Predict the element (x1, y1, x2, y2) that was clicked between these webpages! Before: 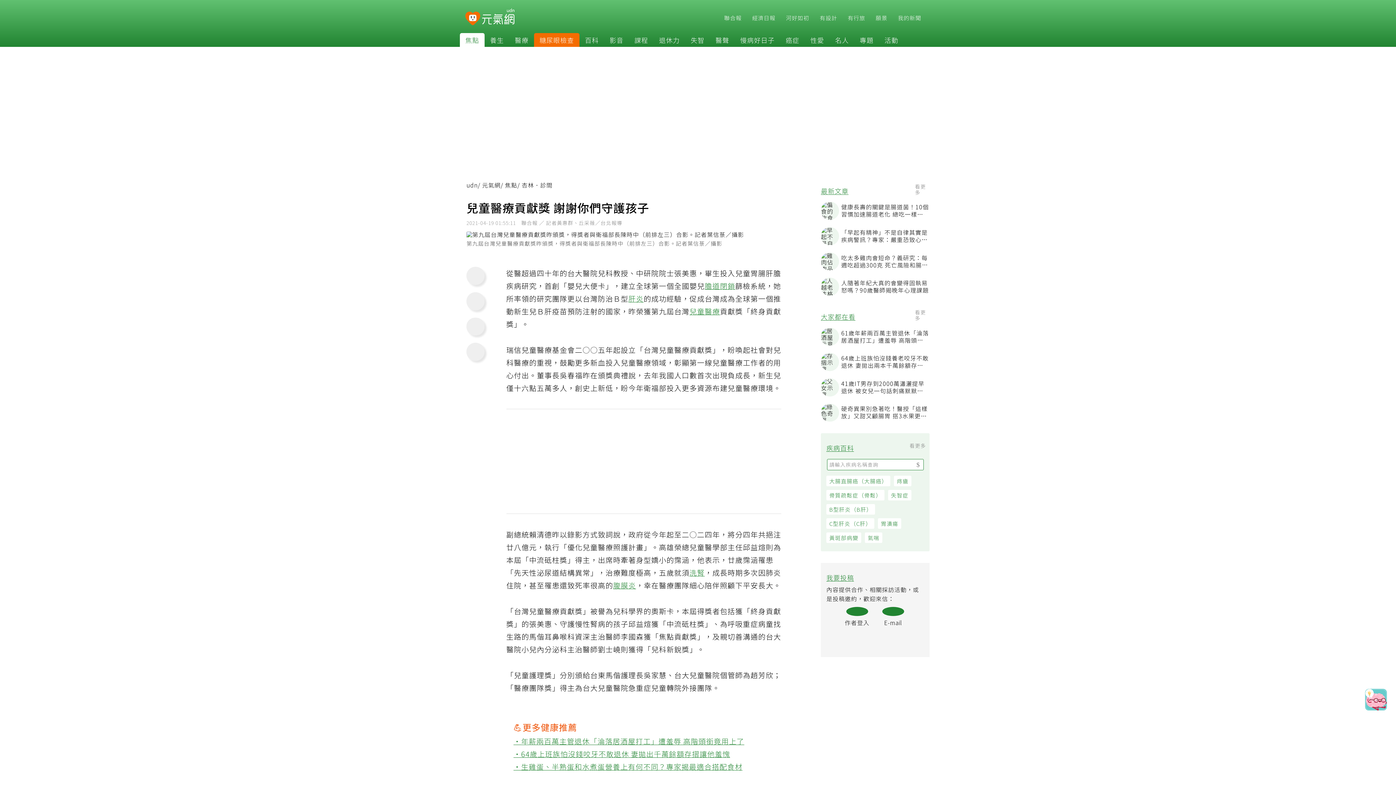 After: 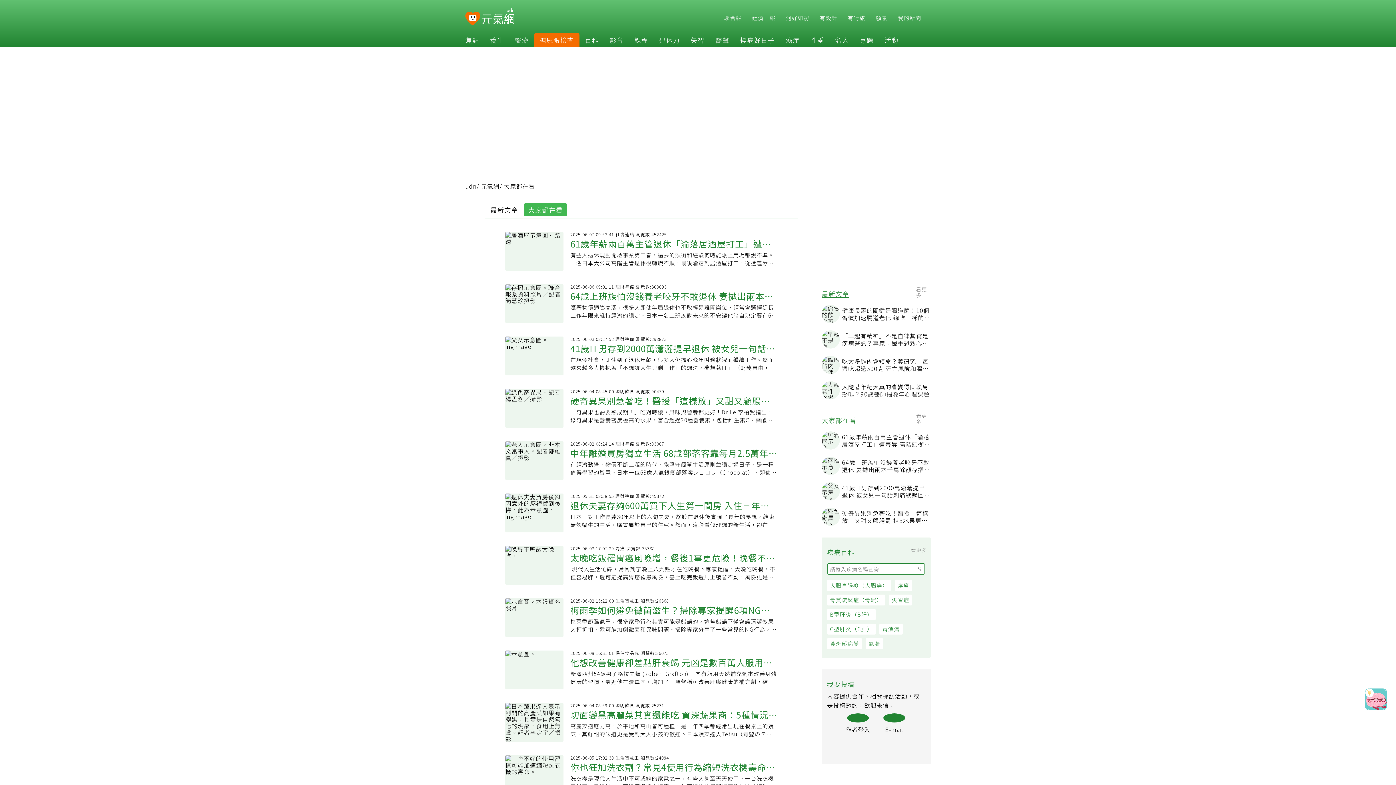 Action: label: 看更多 bbox: (919, 310, 934, 322)